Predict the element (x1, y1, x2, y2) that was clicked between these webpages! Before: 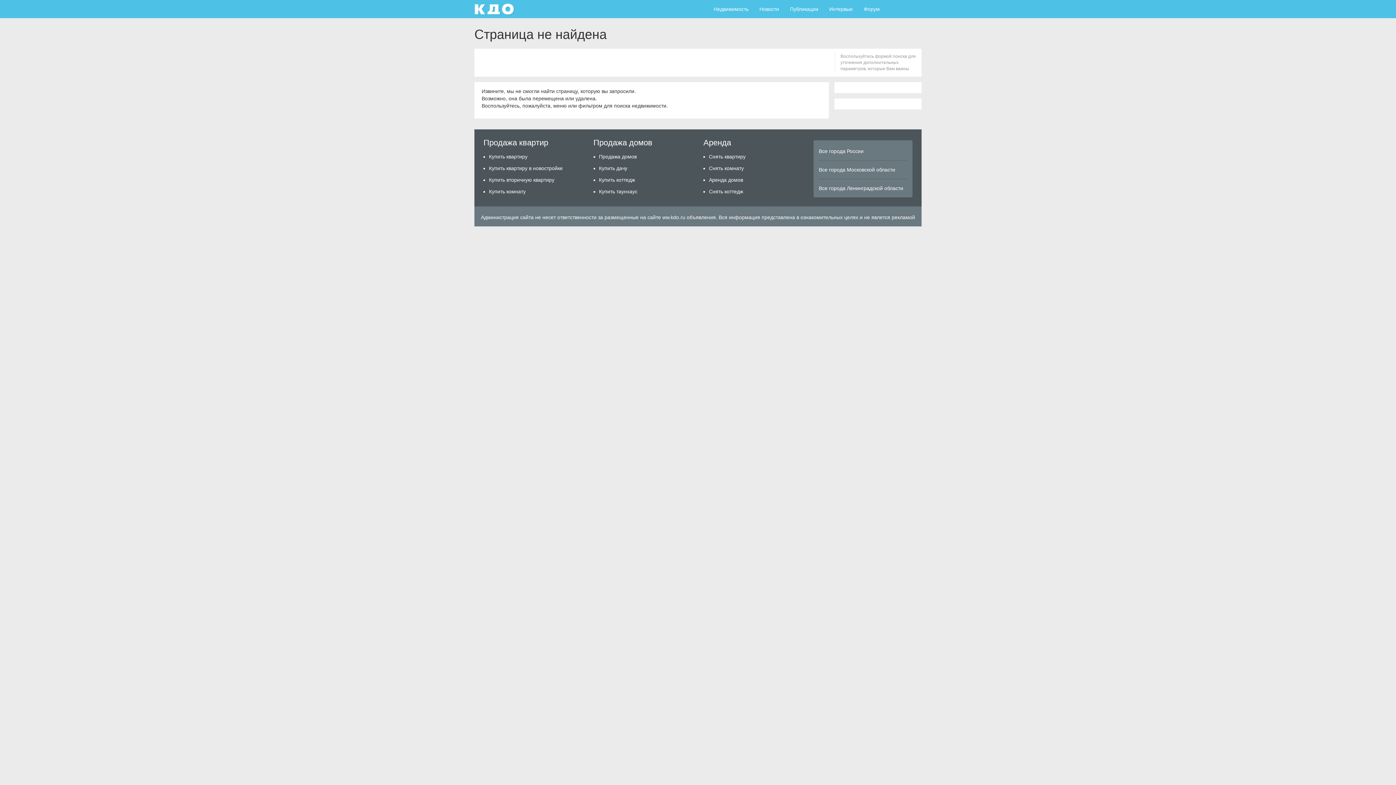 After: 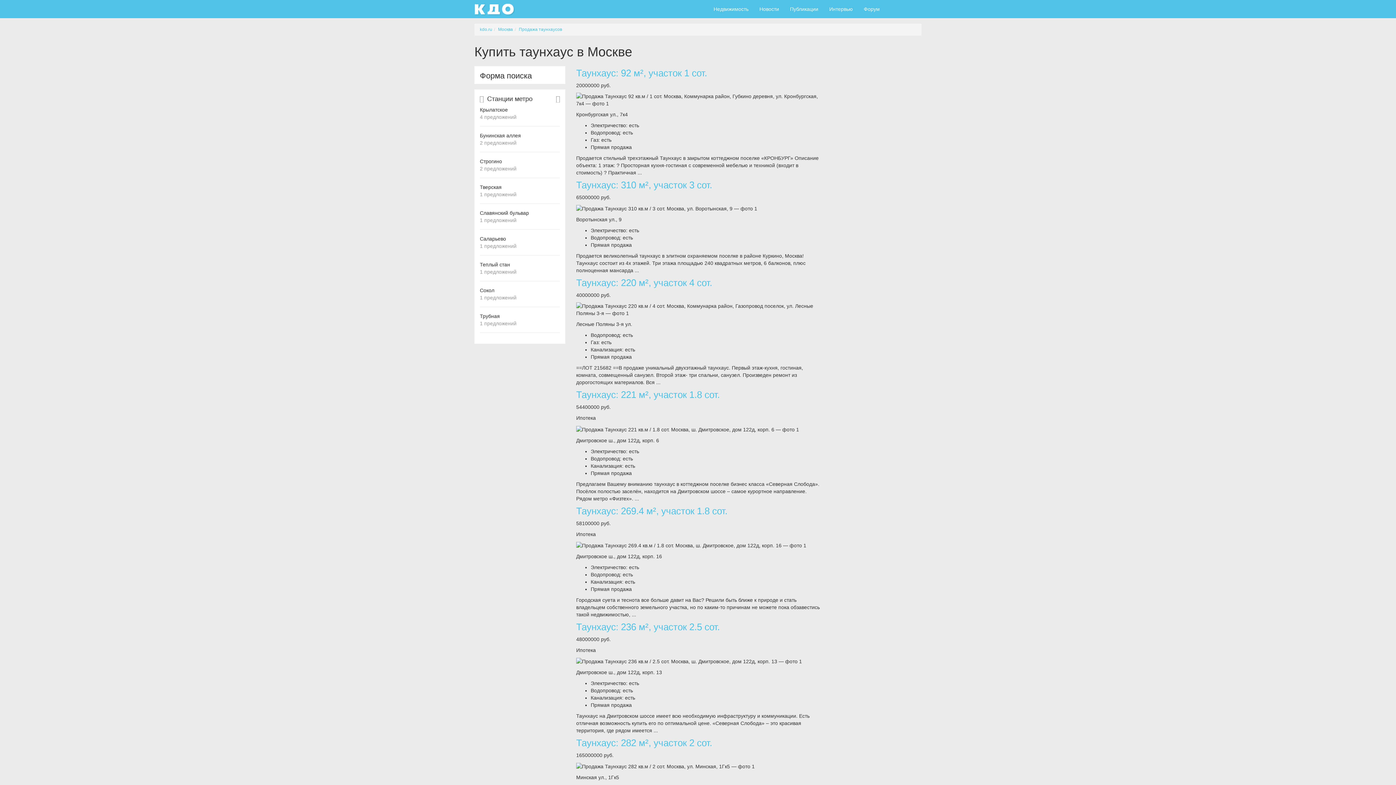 Action: bbox: (599, 185, 692, 197) label: Купить таунхаус